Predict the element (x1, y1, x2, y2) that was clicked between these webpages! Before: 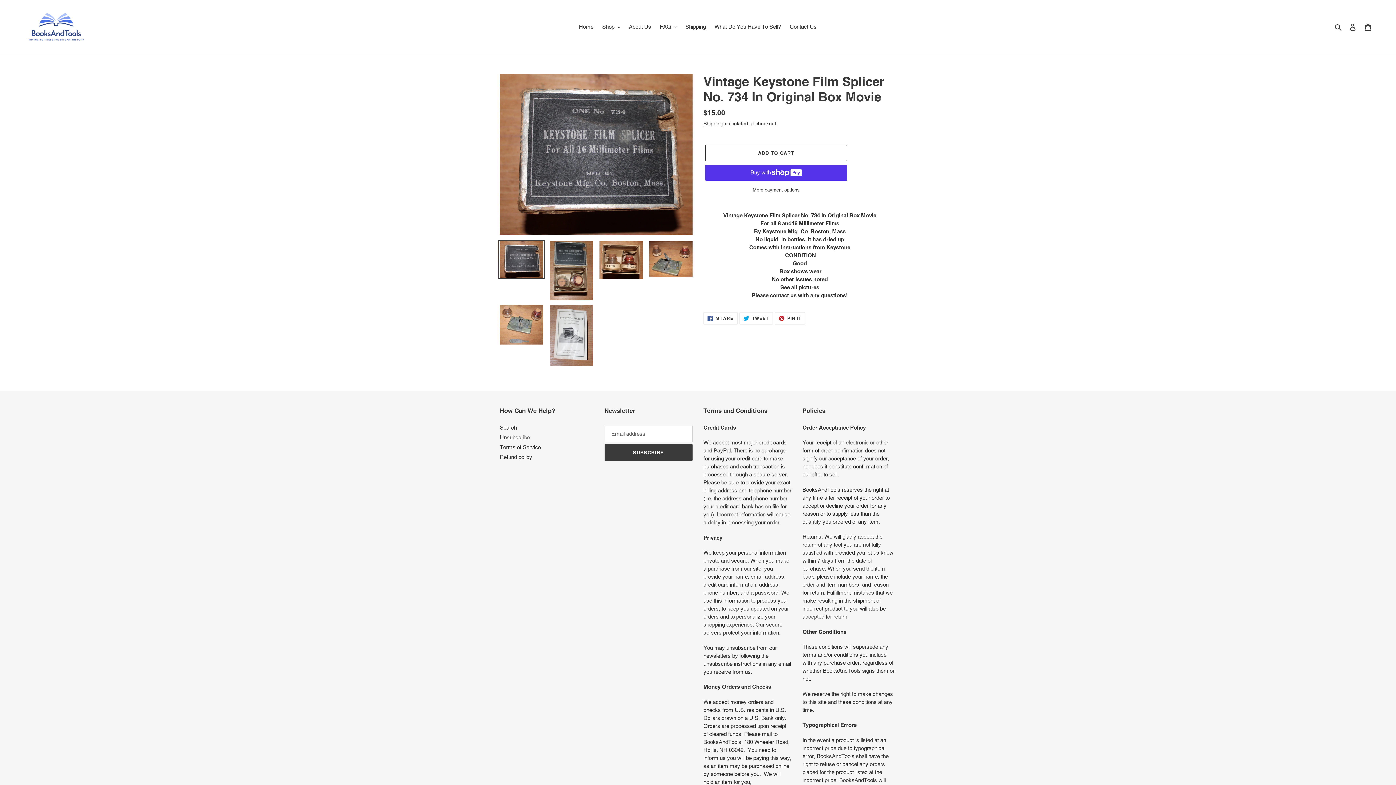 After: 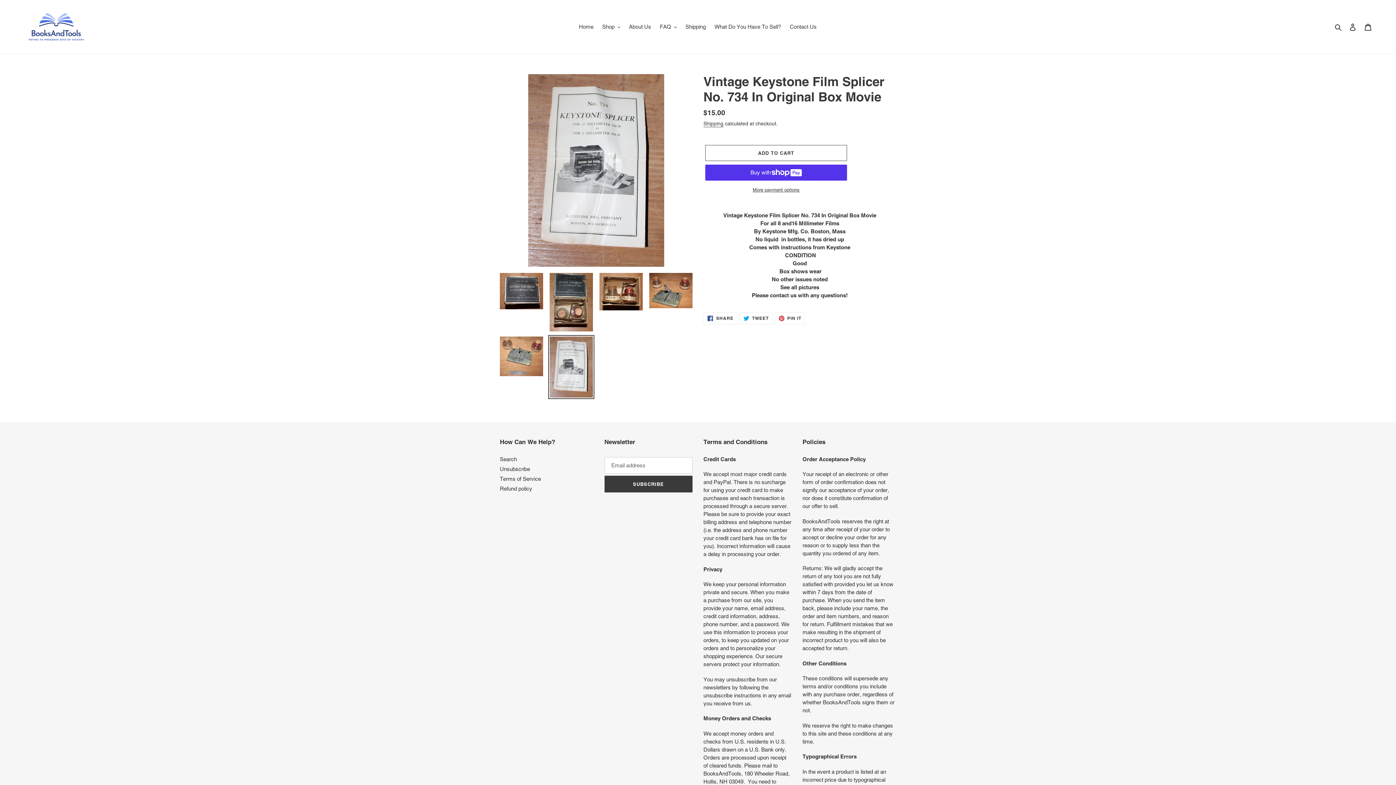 Action: bbox: (548, 303, 594, 367)